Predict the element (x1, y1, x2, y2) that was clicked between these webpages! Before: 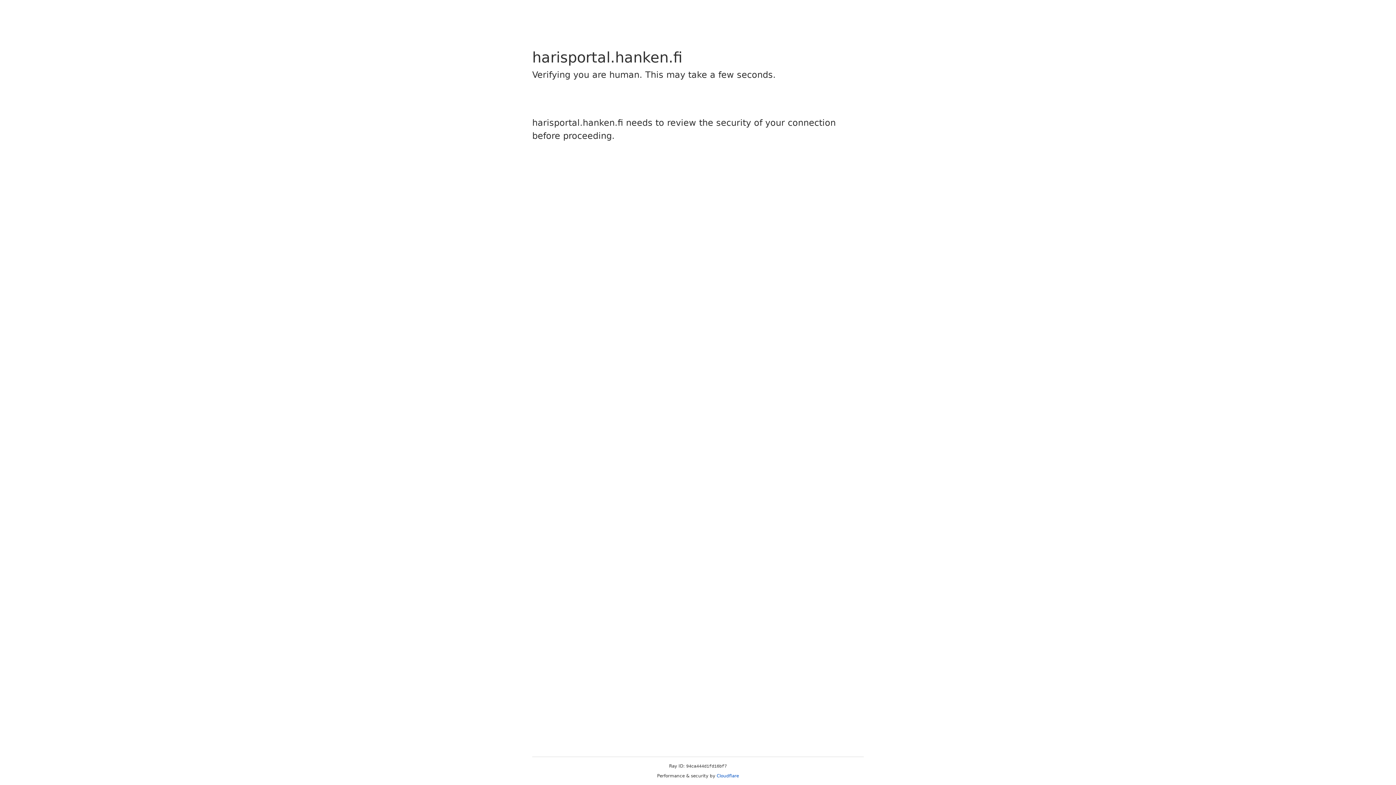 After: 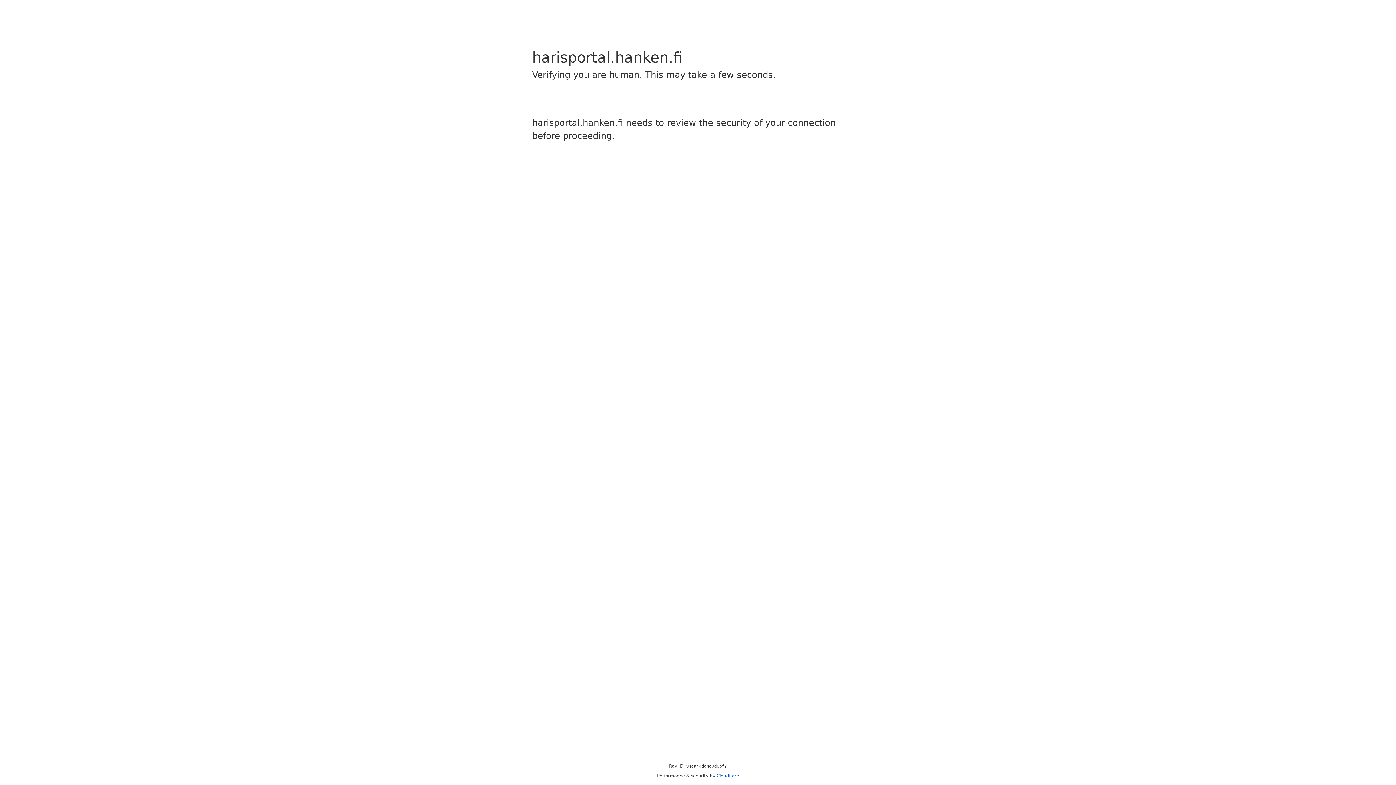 Action: bbox: (716, 773, 739, 778) label: Cloudflare